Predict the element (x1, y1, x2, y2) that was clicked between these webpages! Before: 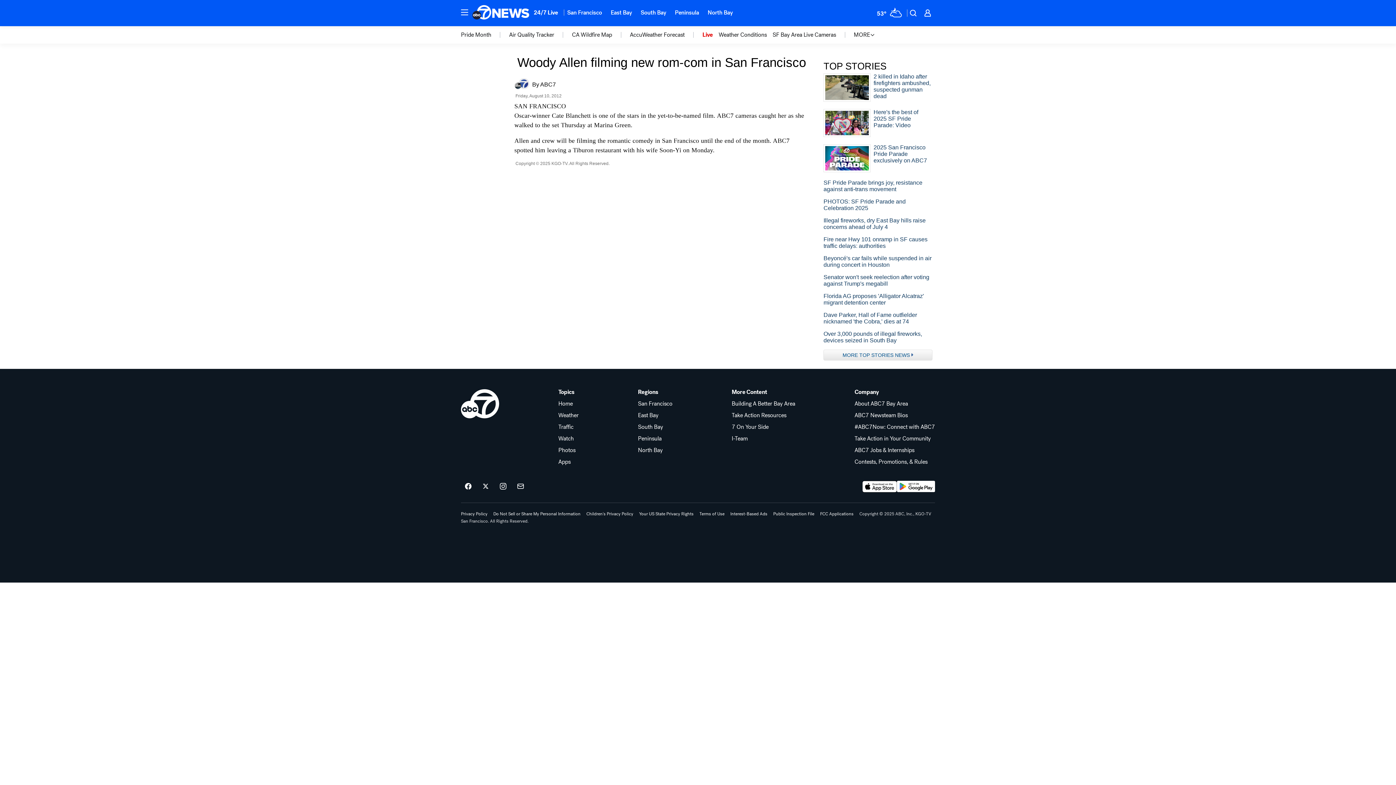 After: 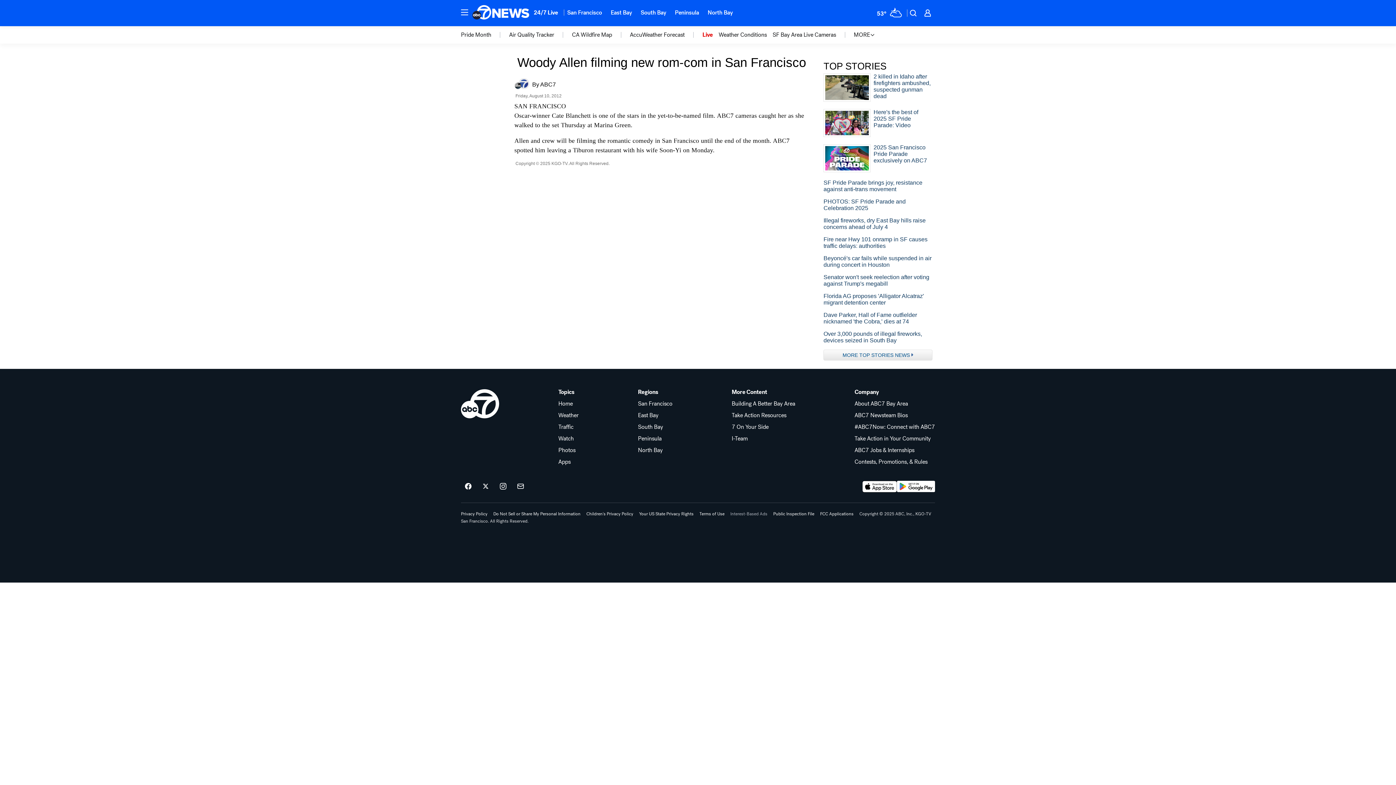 Action: bbox: (730, 512, 767, 516) label: Interest-Based Ads